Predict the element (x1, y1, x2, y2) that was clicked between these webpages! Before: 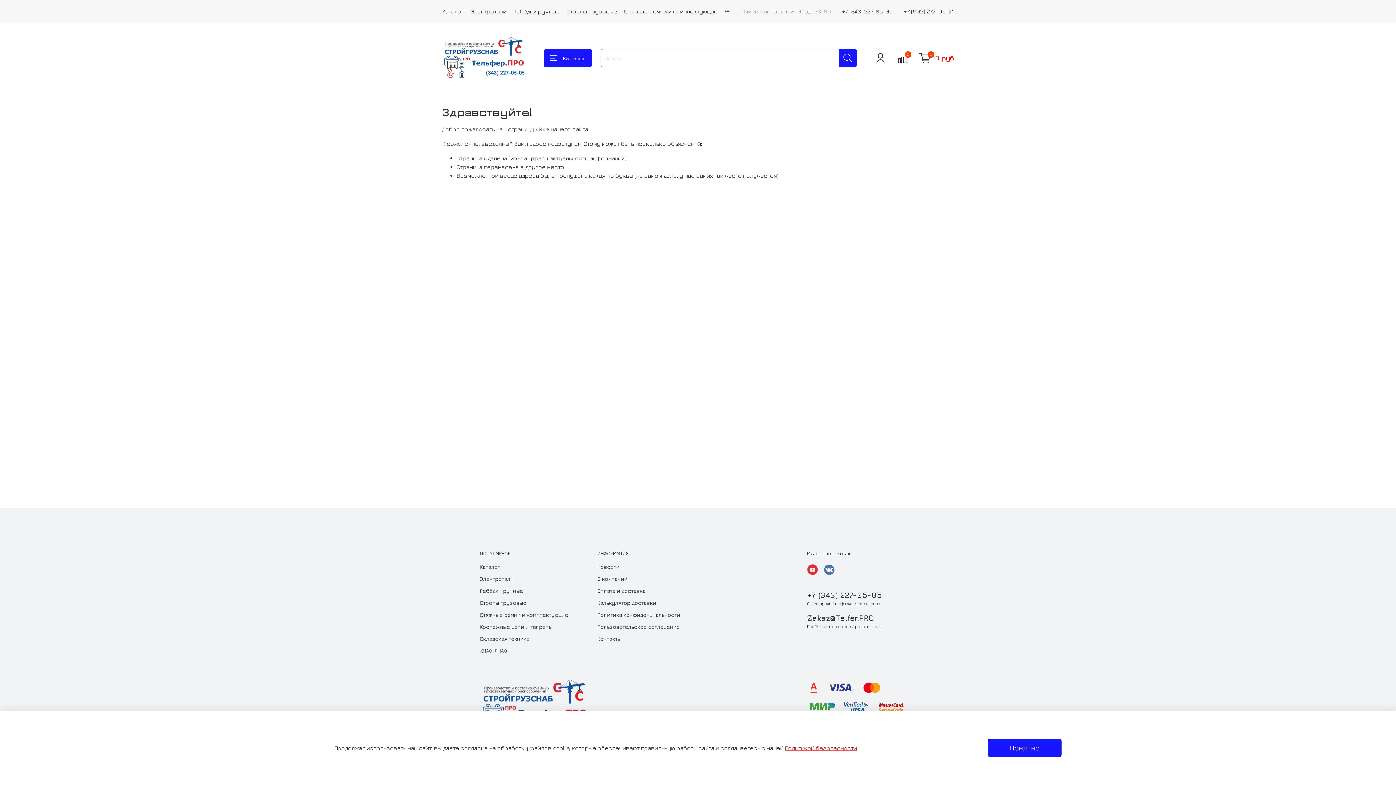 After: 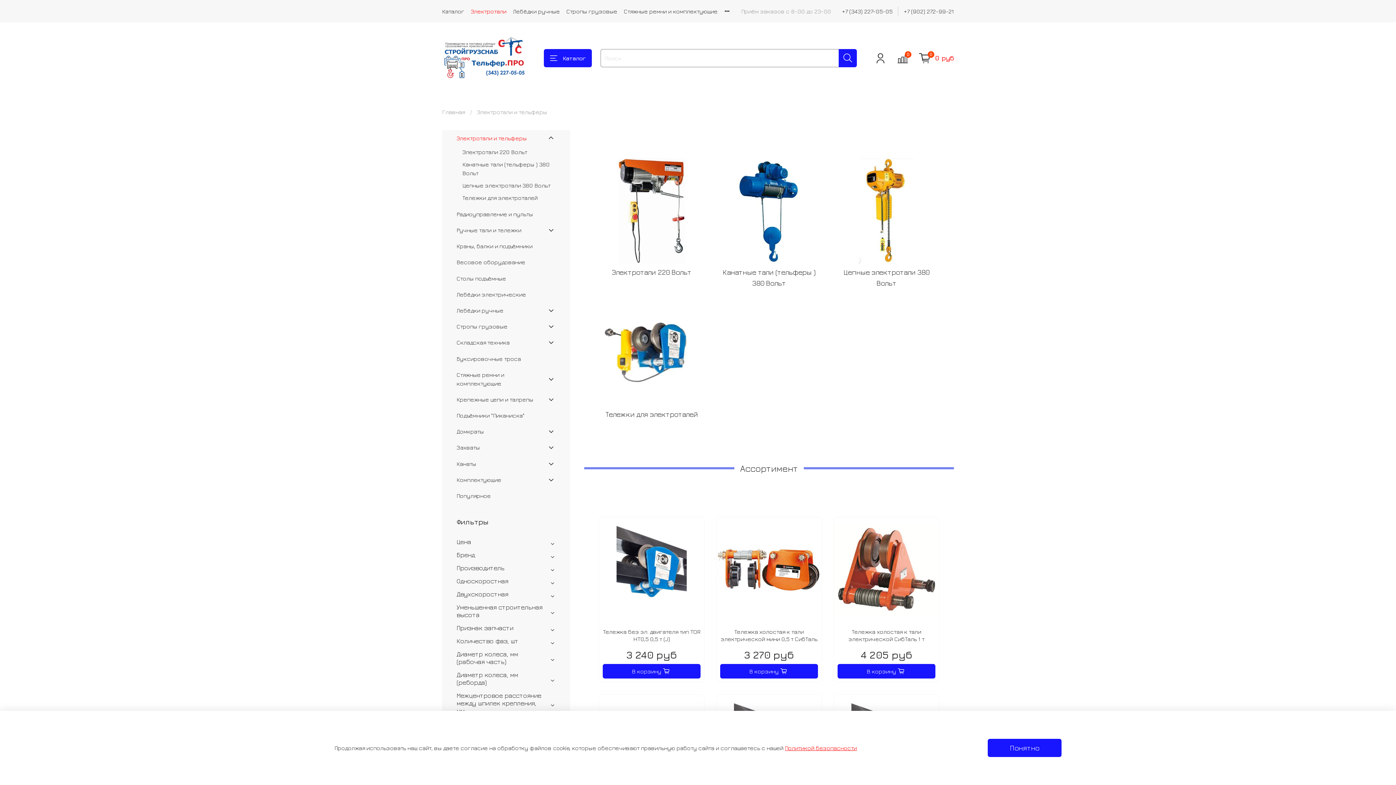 Action: label: Электротали bbox: (470, 8, 506, 14)